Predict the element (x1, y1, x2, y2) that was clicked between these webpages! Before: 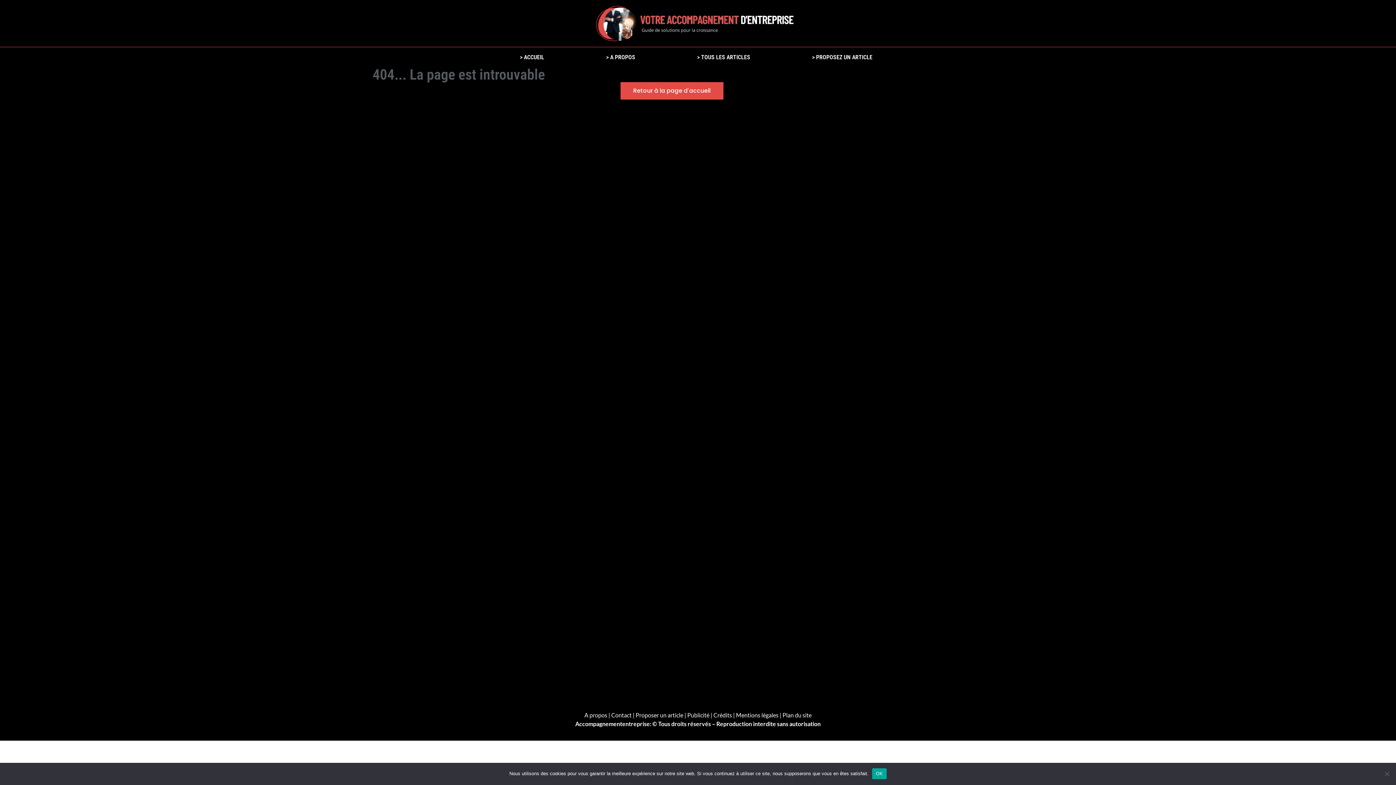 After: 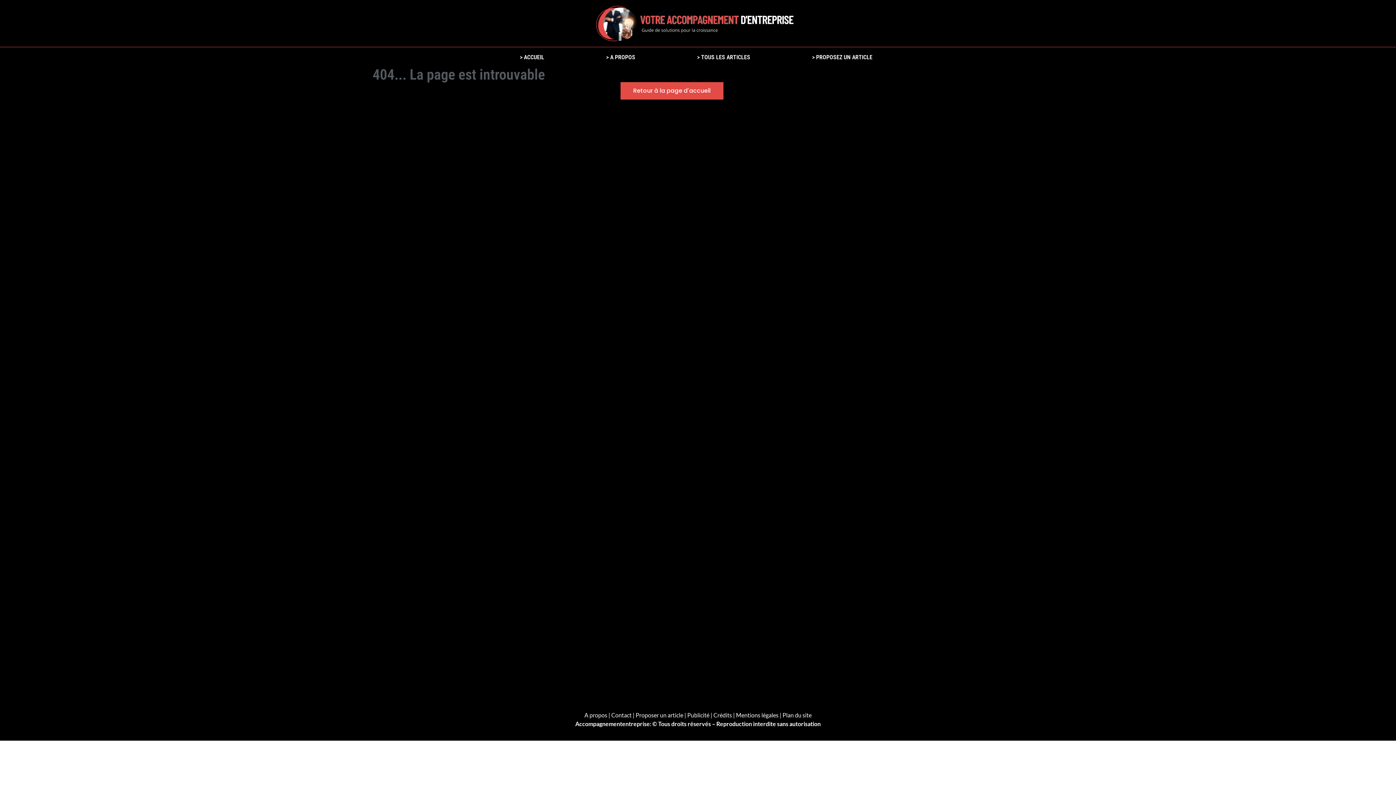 Action: label: OK bbox: (872, 768, 886, 779)